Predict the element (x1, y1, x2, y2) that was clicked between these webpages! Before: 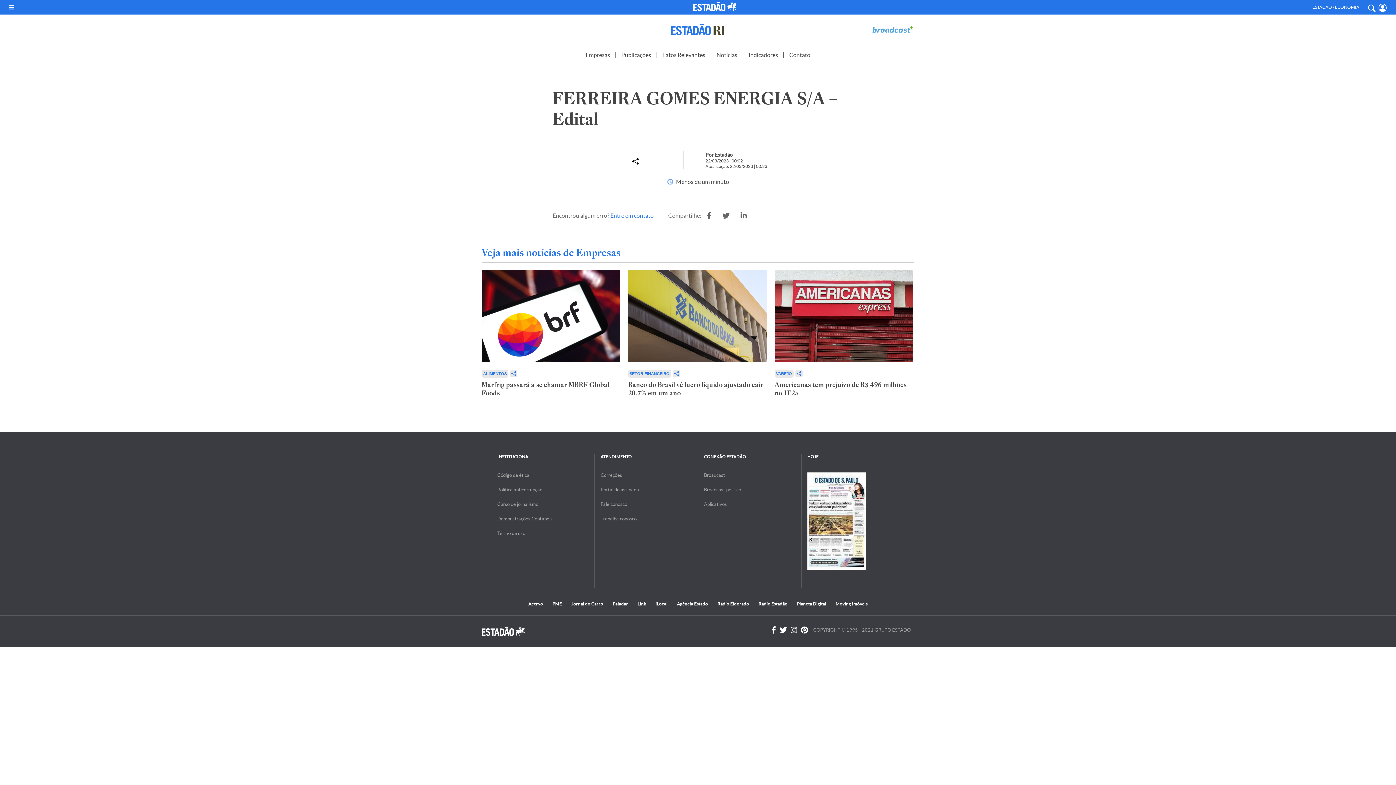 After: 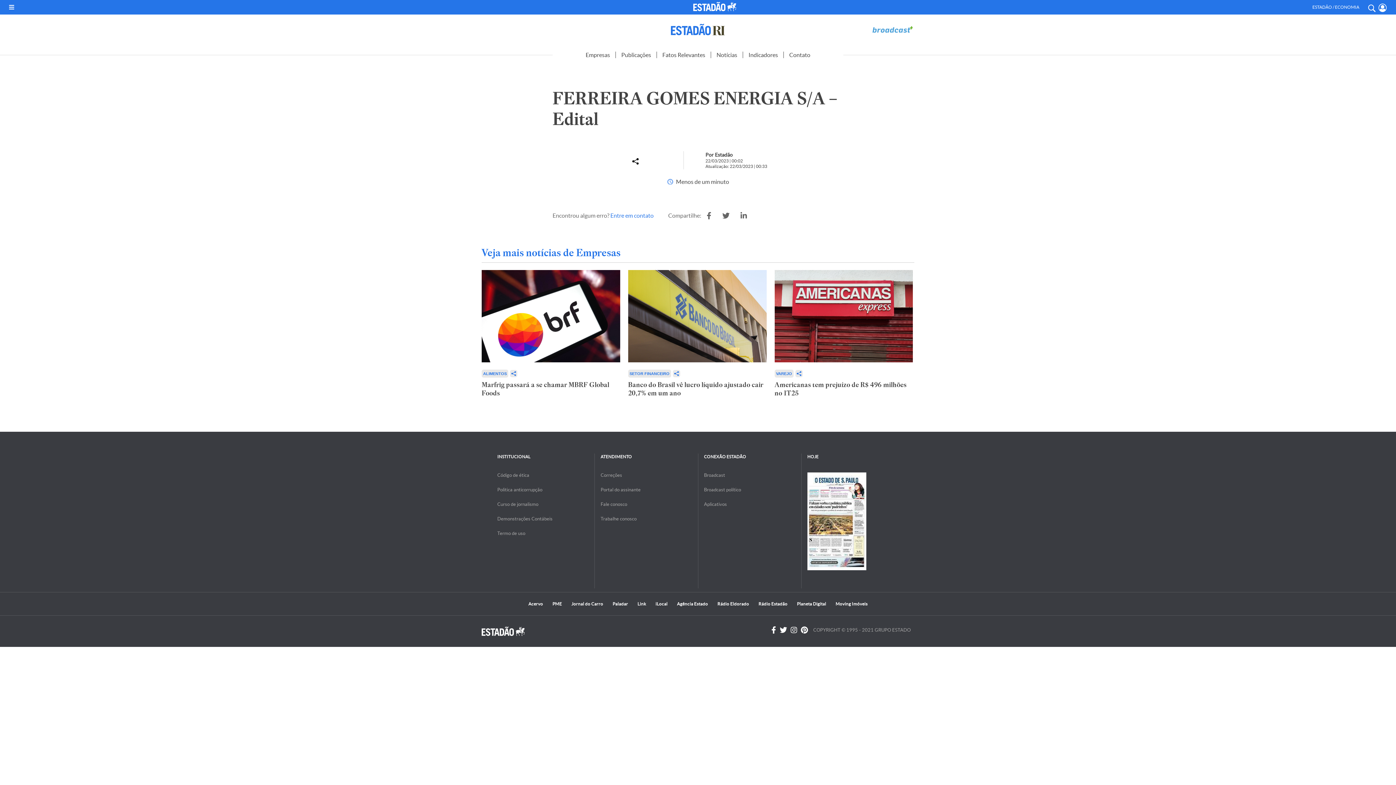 Action: bbox: (740, 212, 747, 219)